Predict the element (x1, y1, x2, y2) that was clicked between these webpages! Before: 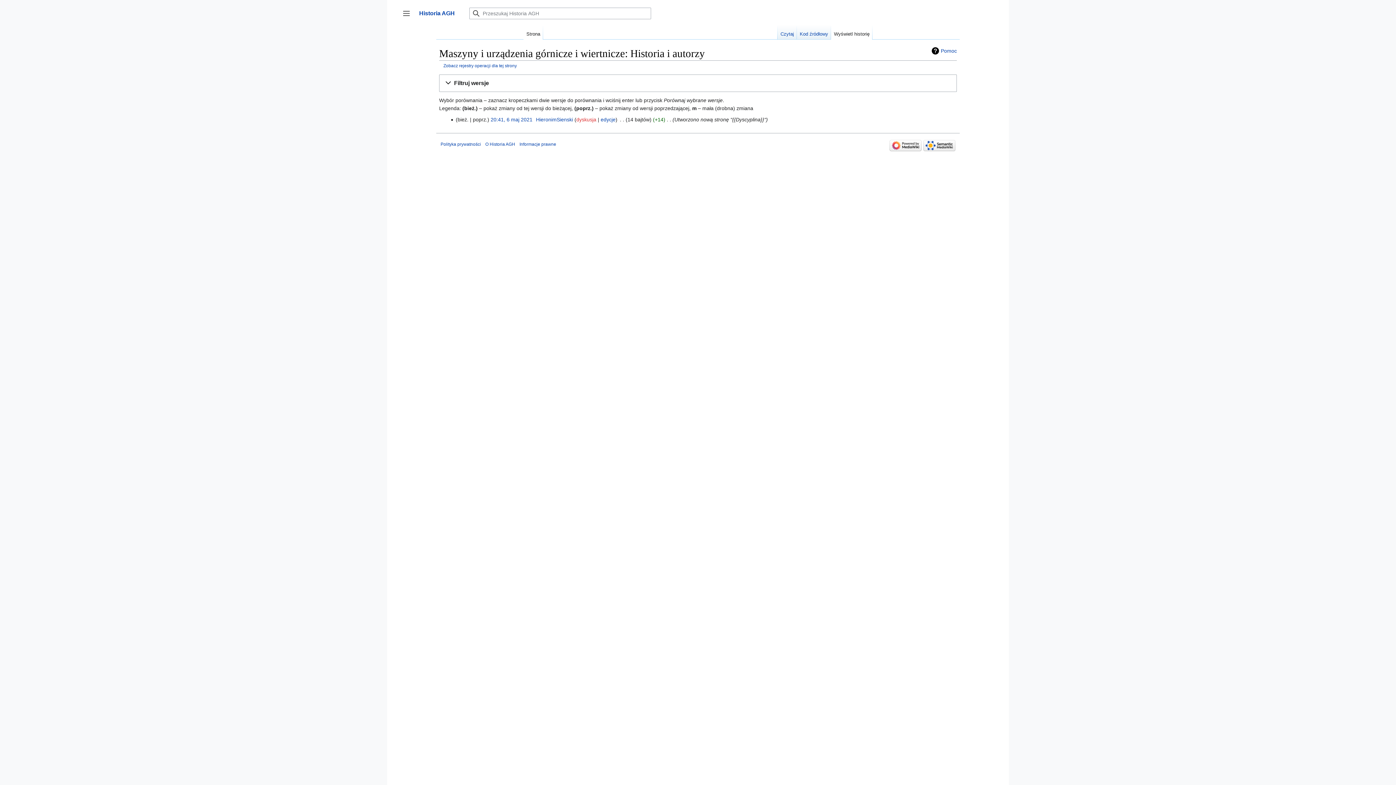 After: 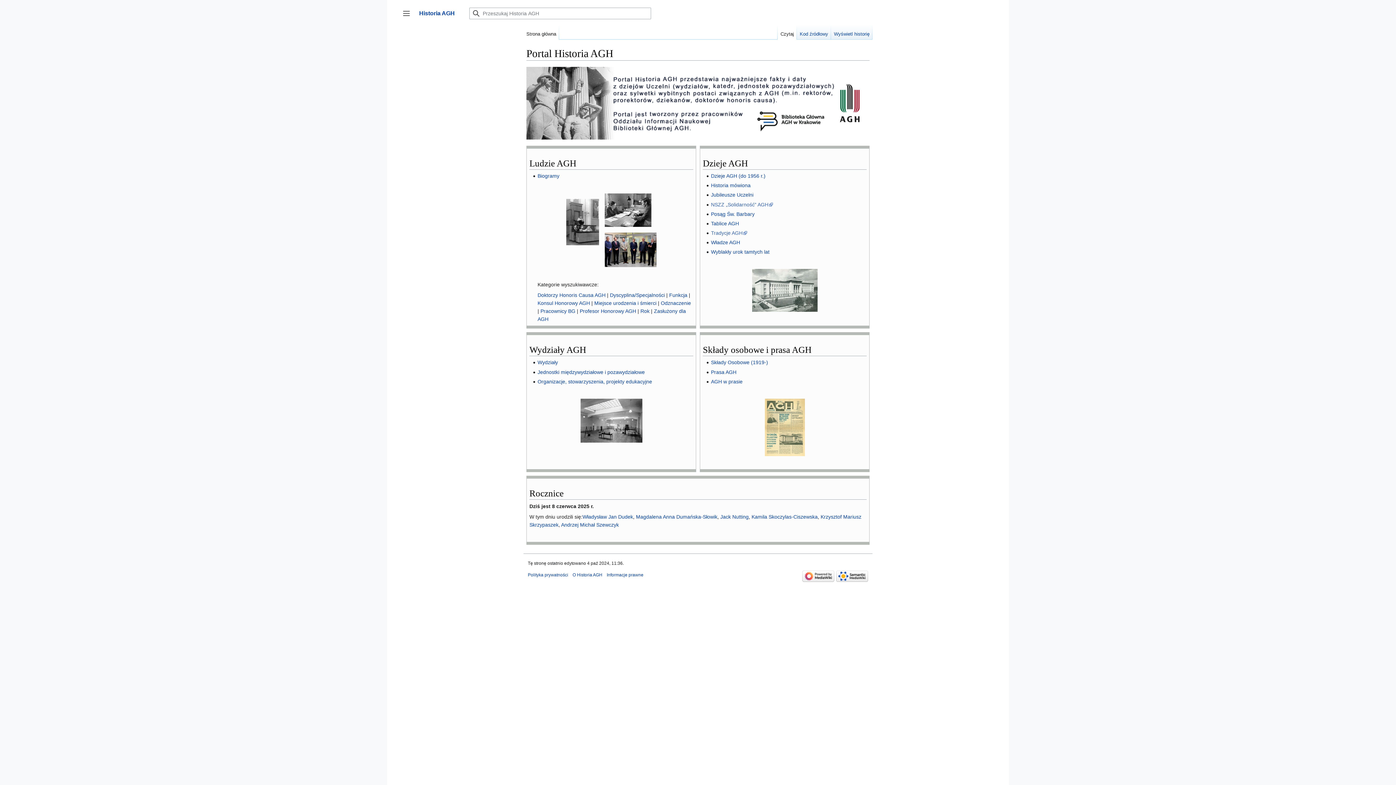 Action: bbox: (419, 10, 454, 16) label: Historia AGH